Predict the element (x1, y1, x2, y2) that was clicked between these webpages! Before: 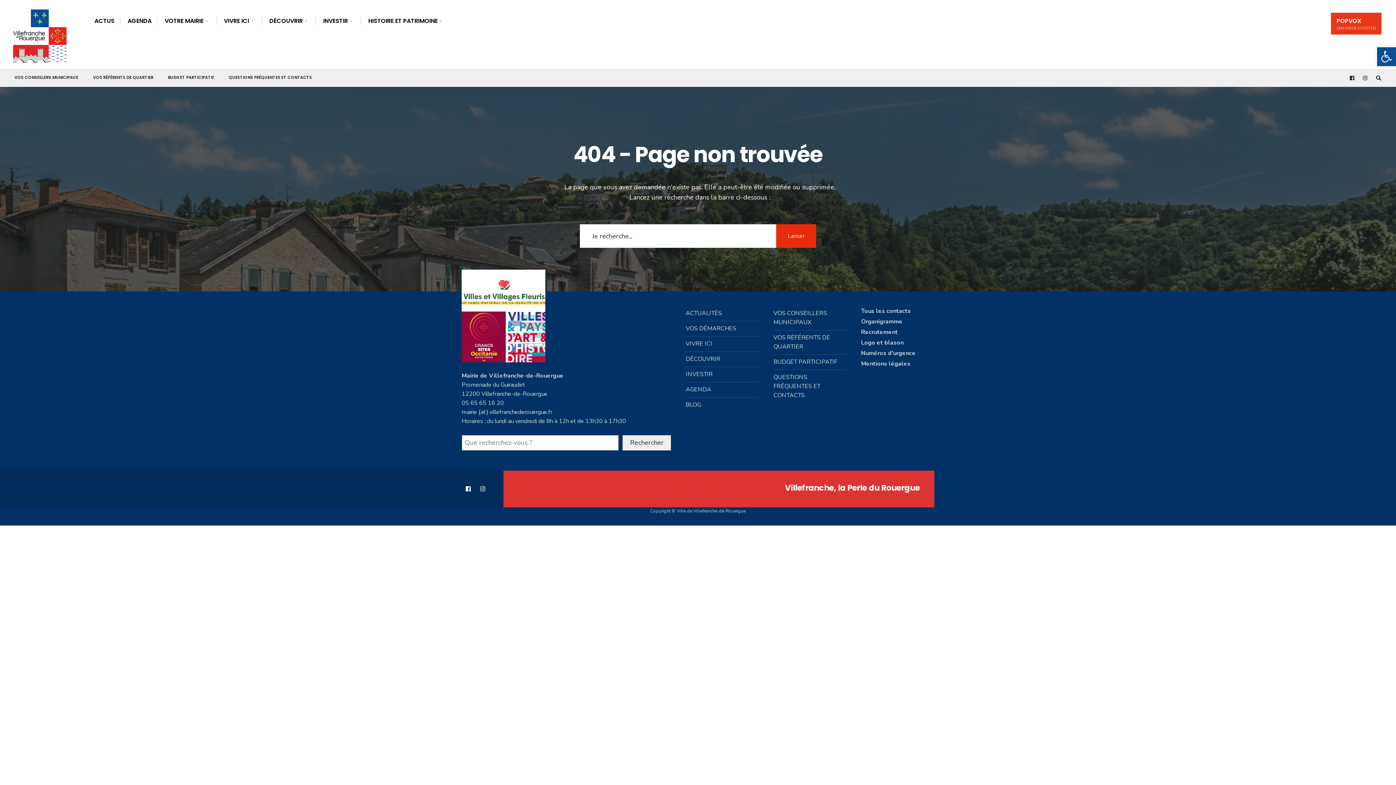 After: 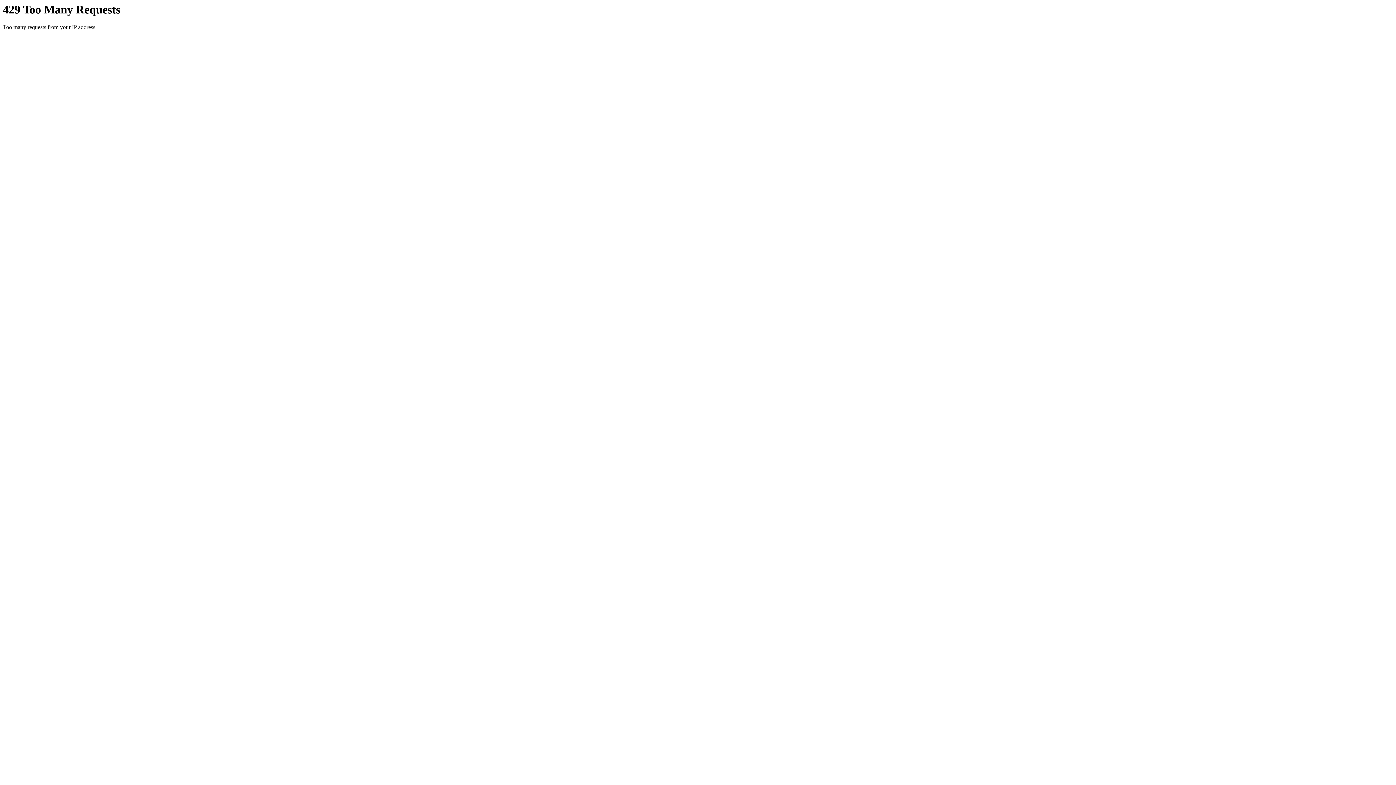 Action: bbox: (168, 68, 214, 83) label: BUDGET PARTICIPATIF